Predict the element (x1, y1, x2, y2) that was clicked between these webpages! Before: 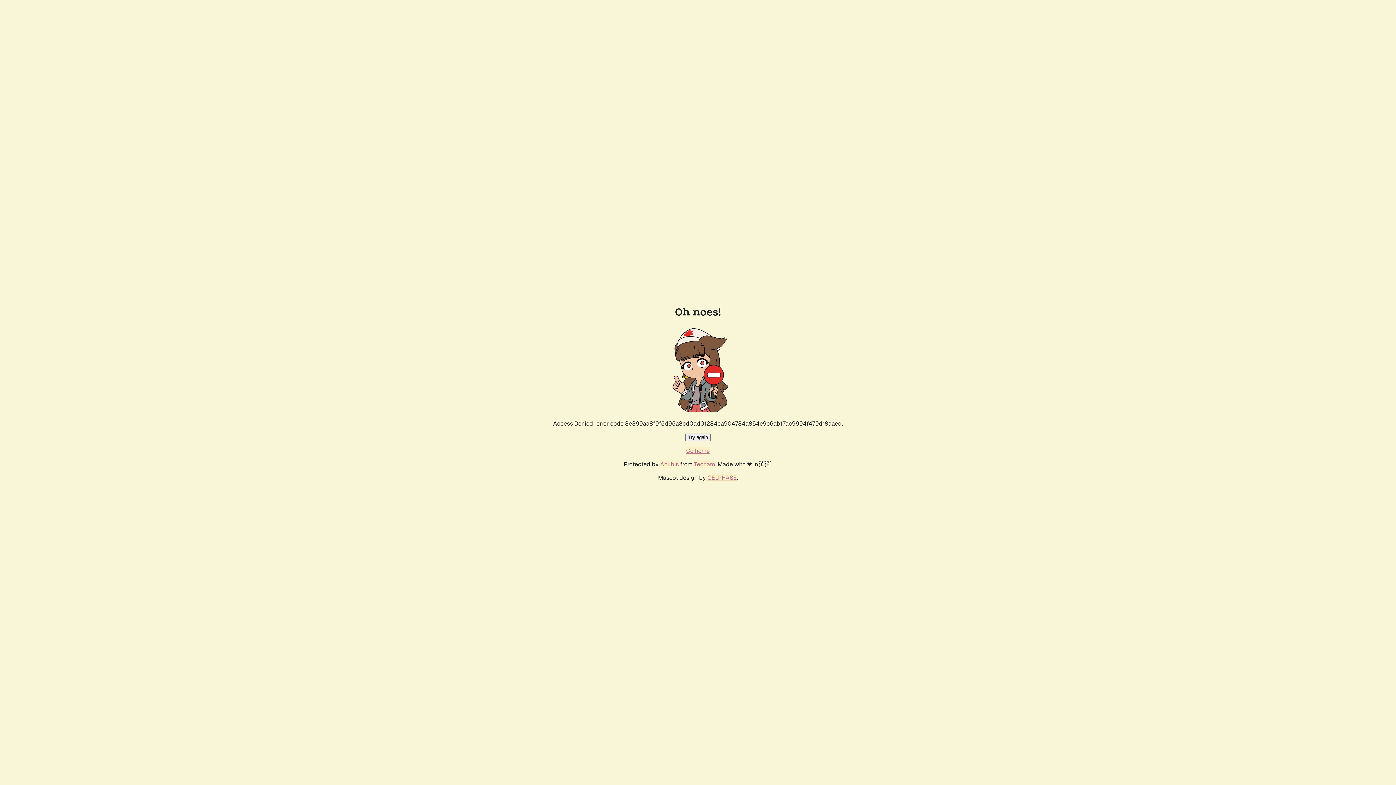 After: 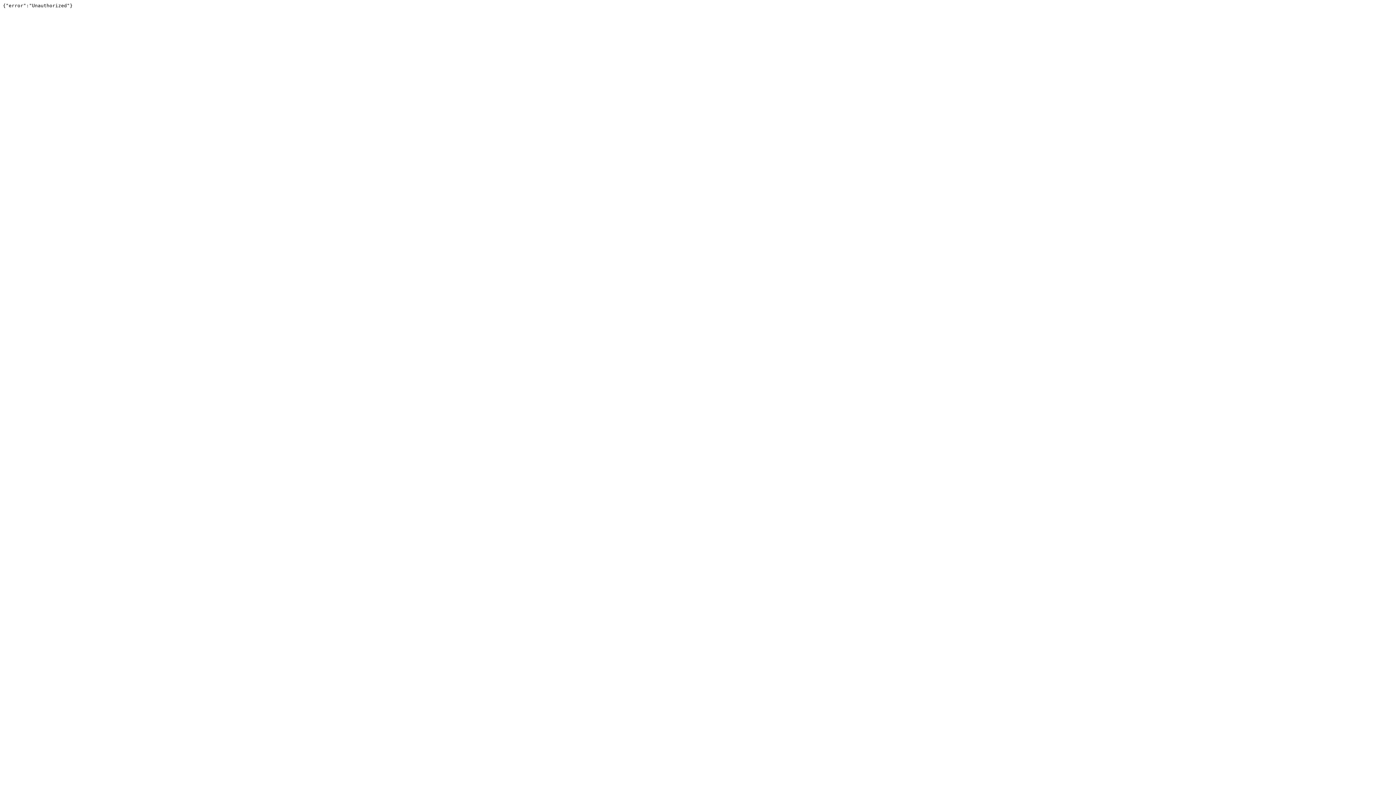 Action: label: Techaro bbox: (694, 460, 715, 468)